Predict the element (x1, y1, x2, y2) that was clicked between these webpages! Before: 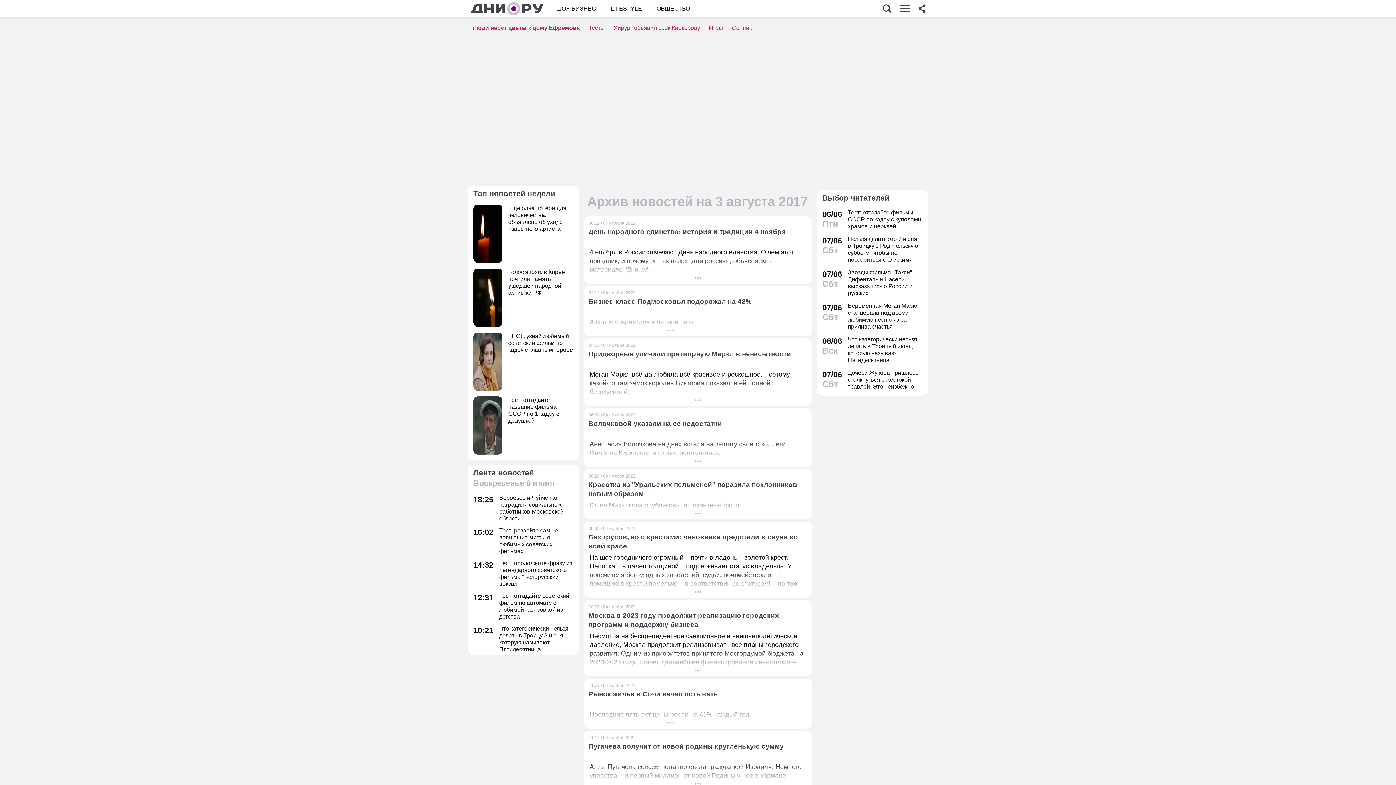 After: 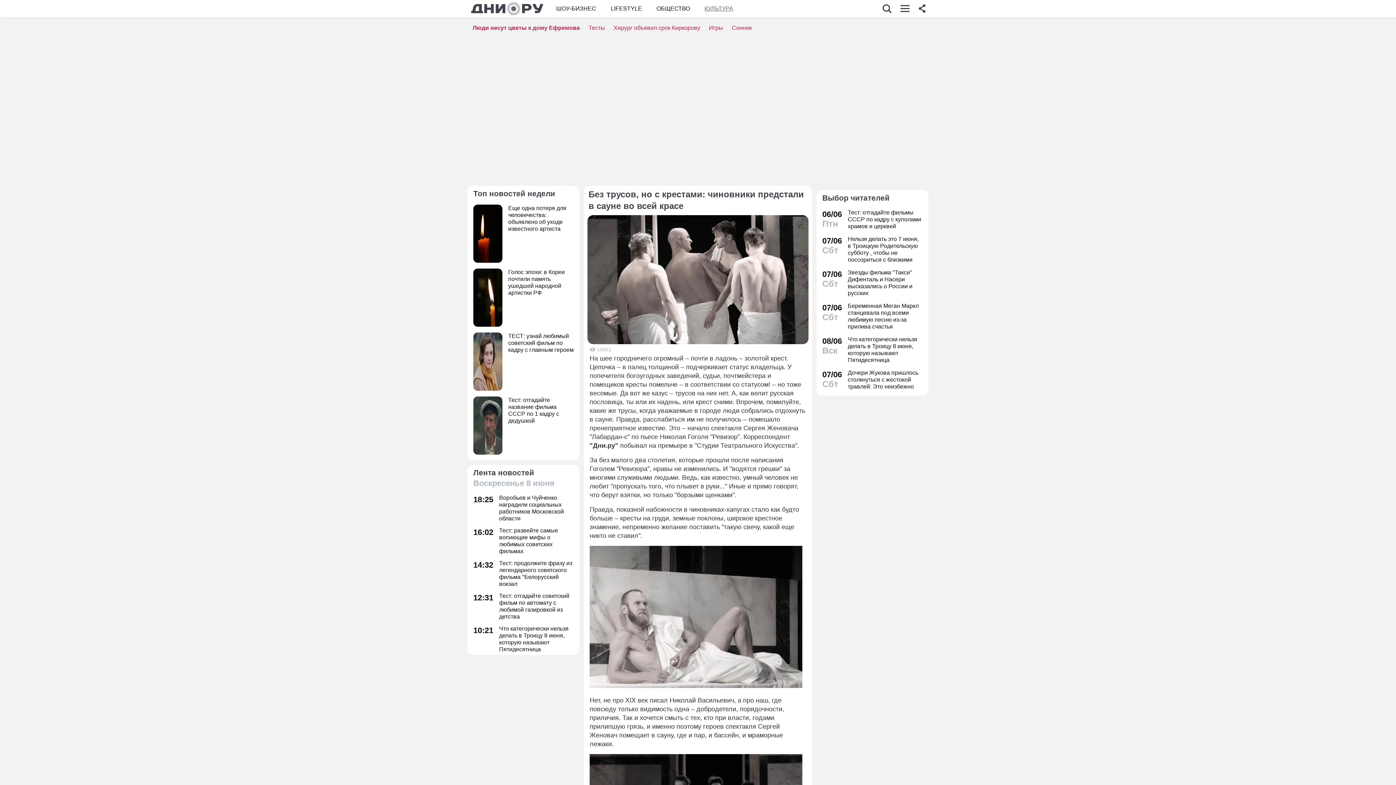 Action: label: 08:48 / 04 ноября 2022
Без трусов, но с крестами: чиновники предстали в сауне во всей красе
На шее городничего огромный – почти в ладонь – золотой крест. Цепочка – в палец толщиной – подчеркивает статус владельца. У попечителя богоугодных заведений, судьи, почтмейстера и помещиков кресты помельче – в соответствии со статусом! – но тоже весомые. Да вот же казус – трусов на них нет. А, как велит русская пословица, ты или их надень, или крест сними. Впрочем, помилуйте, какие же трусы, когда уважаемые в городе люди собрались отдохнуть в сауне. Правда, расслабиться им не получилось – помешало пренеприятное известие. Это – начало спектакля Сергея Женовача "Лабардан-с" по пьесе Николая Гоголя "Ревизор". Корреспондент "Дни.ру" побывал на премьере в "Студии Театрального Искусства". bbox: (584, 521, 812, 598)